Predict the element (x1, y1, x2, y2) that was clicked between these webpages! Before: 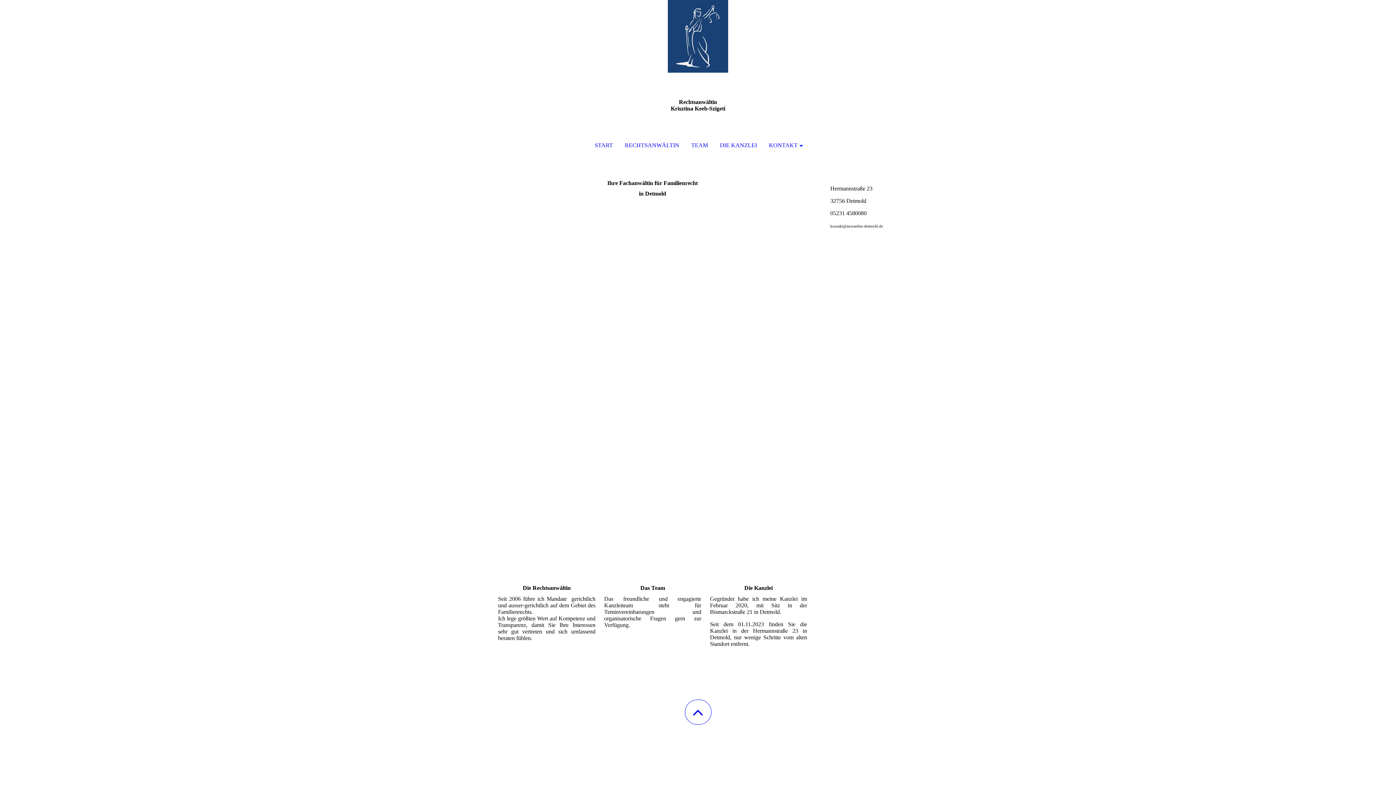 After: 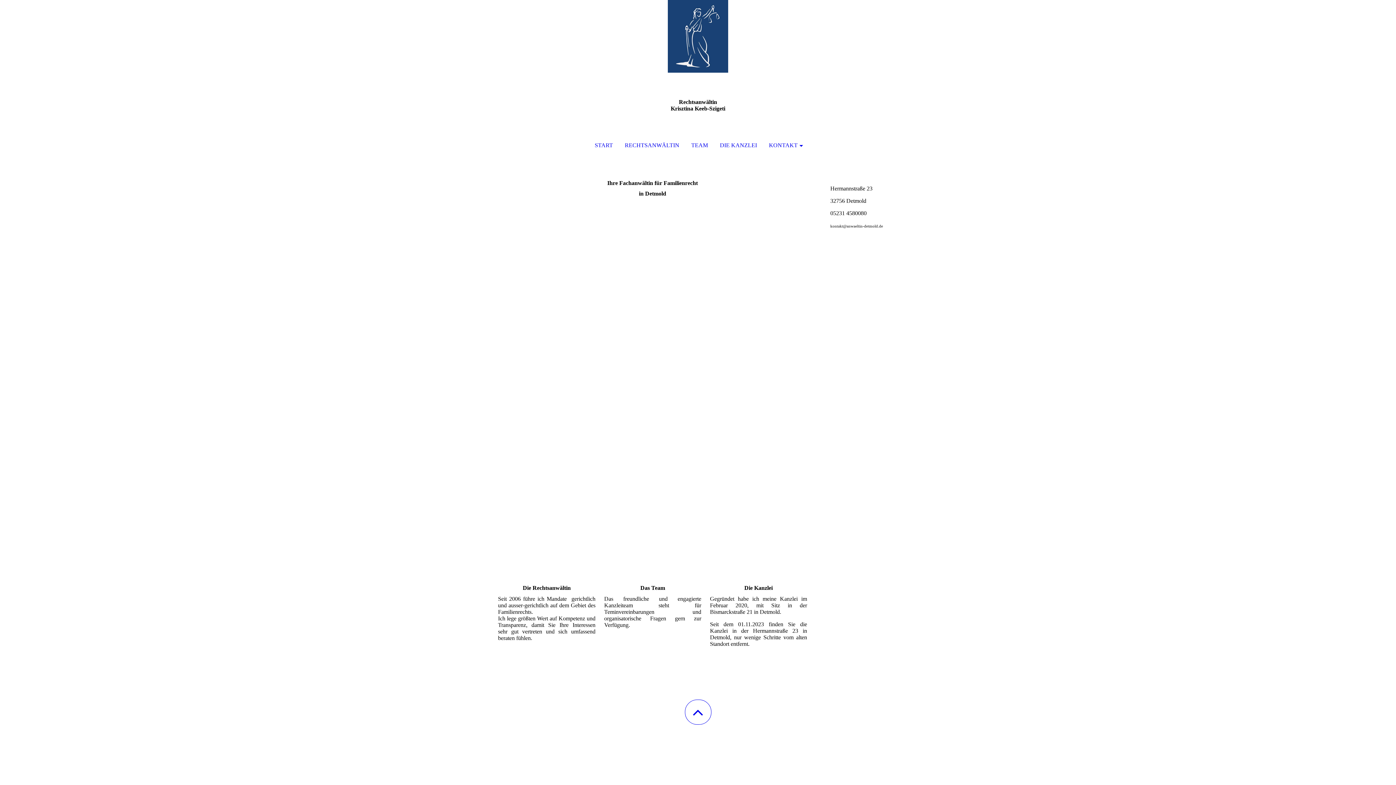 Action: bbox: (684, 700, 711, 725)